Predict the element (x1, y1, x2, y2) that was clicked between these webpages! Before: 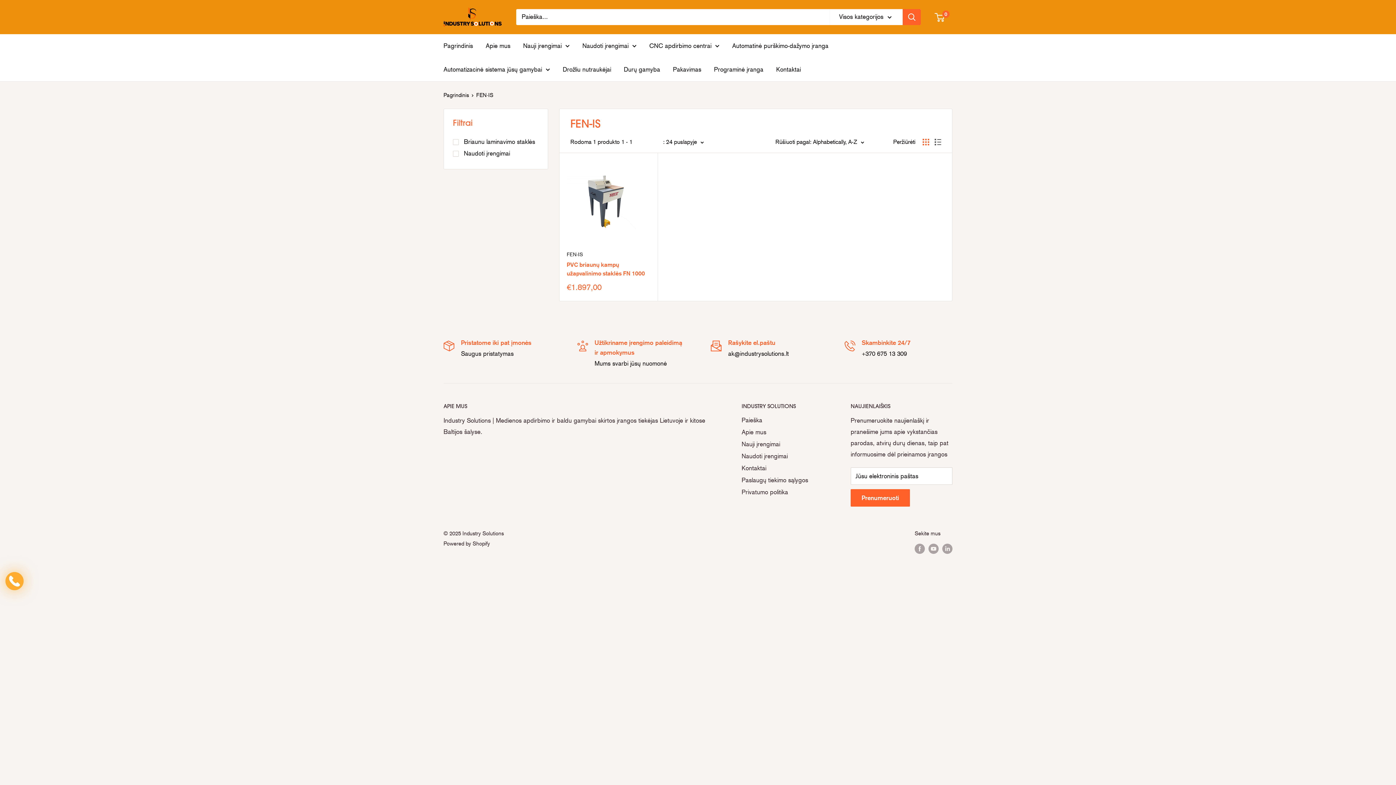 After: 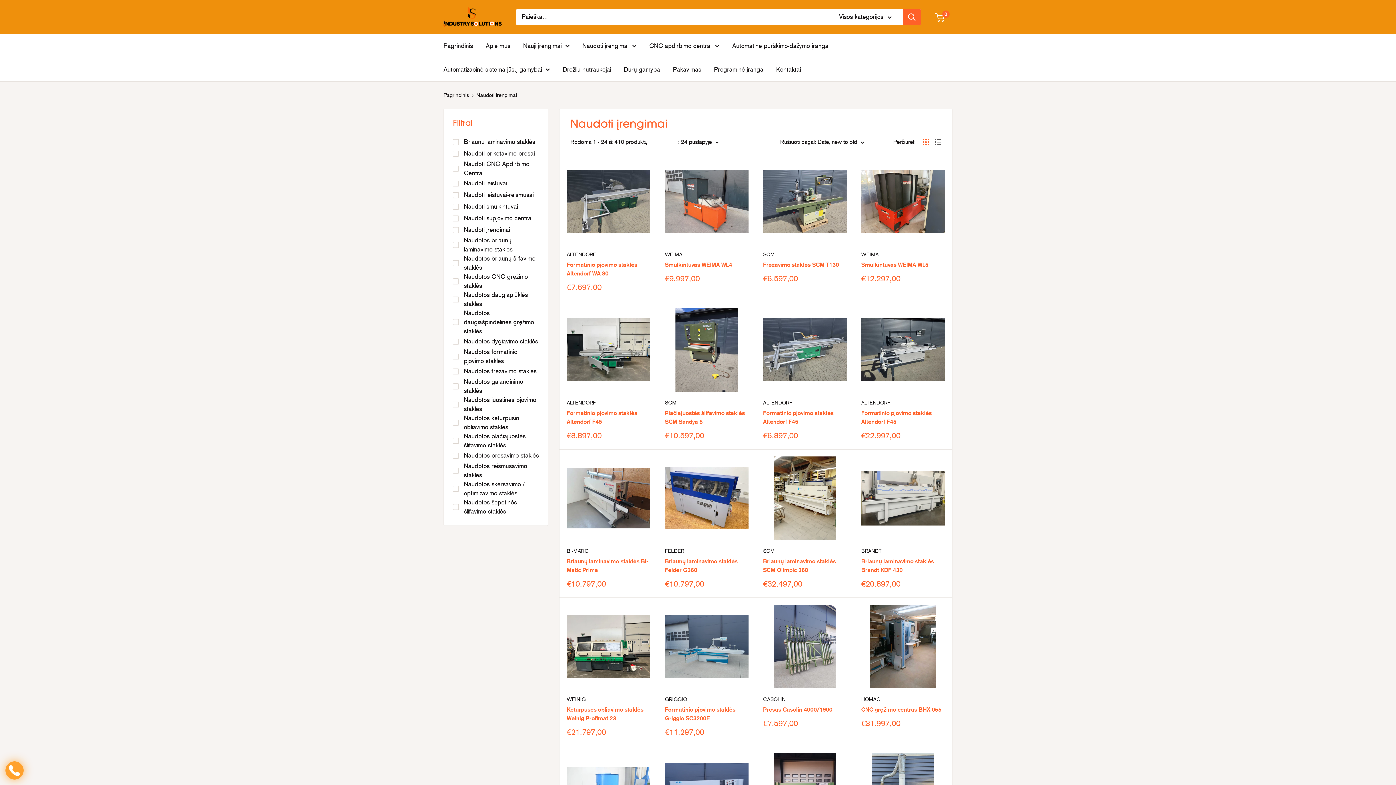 Action: bbox: (741, 450, 825, 462) label: Naudoti įrengimai